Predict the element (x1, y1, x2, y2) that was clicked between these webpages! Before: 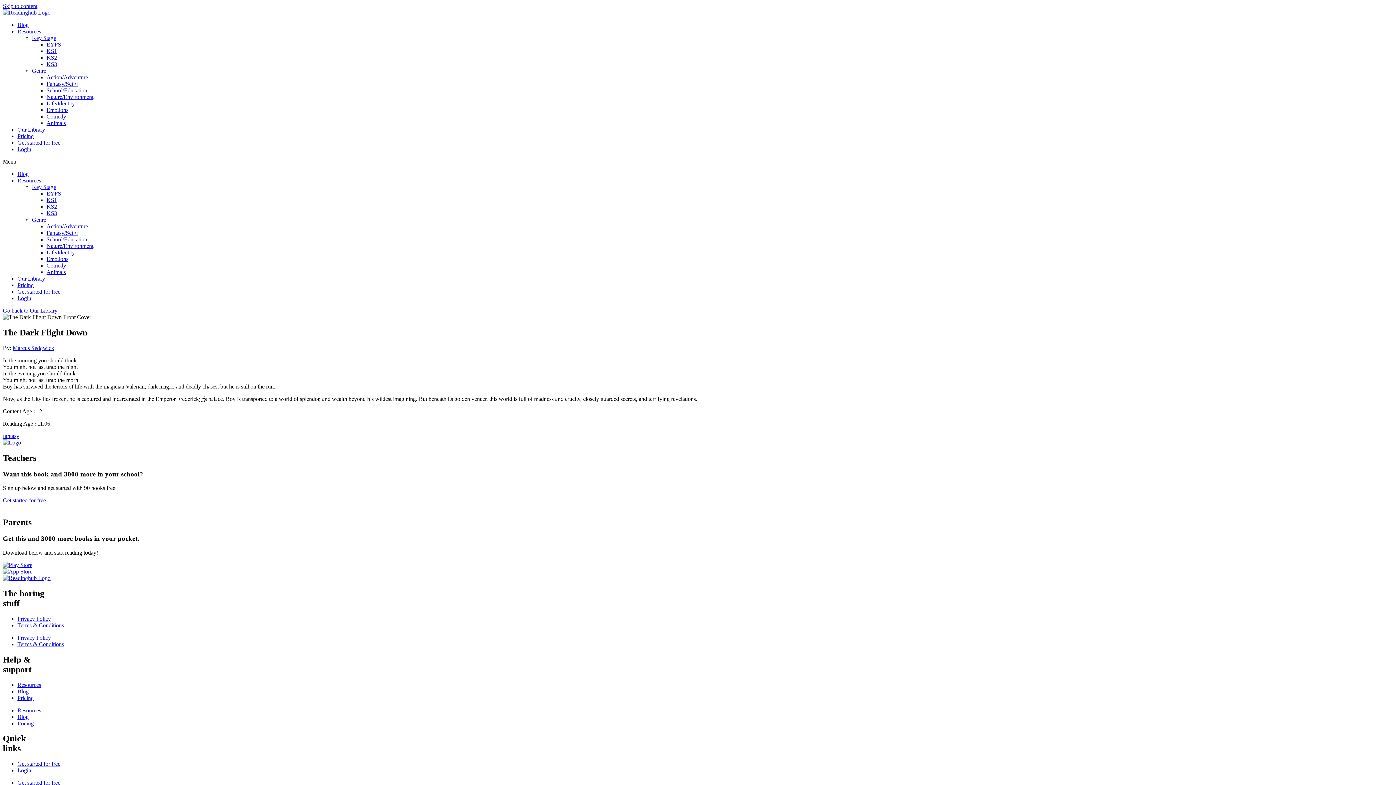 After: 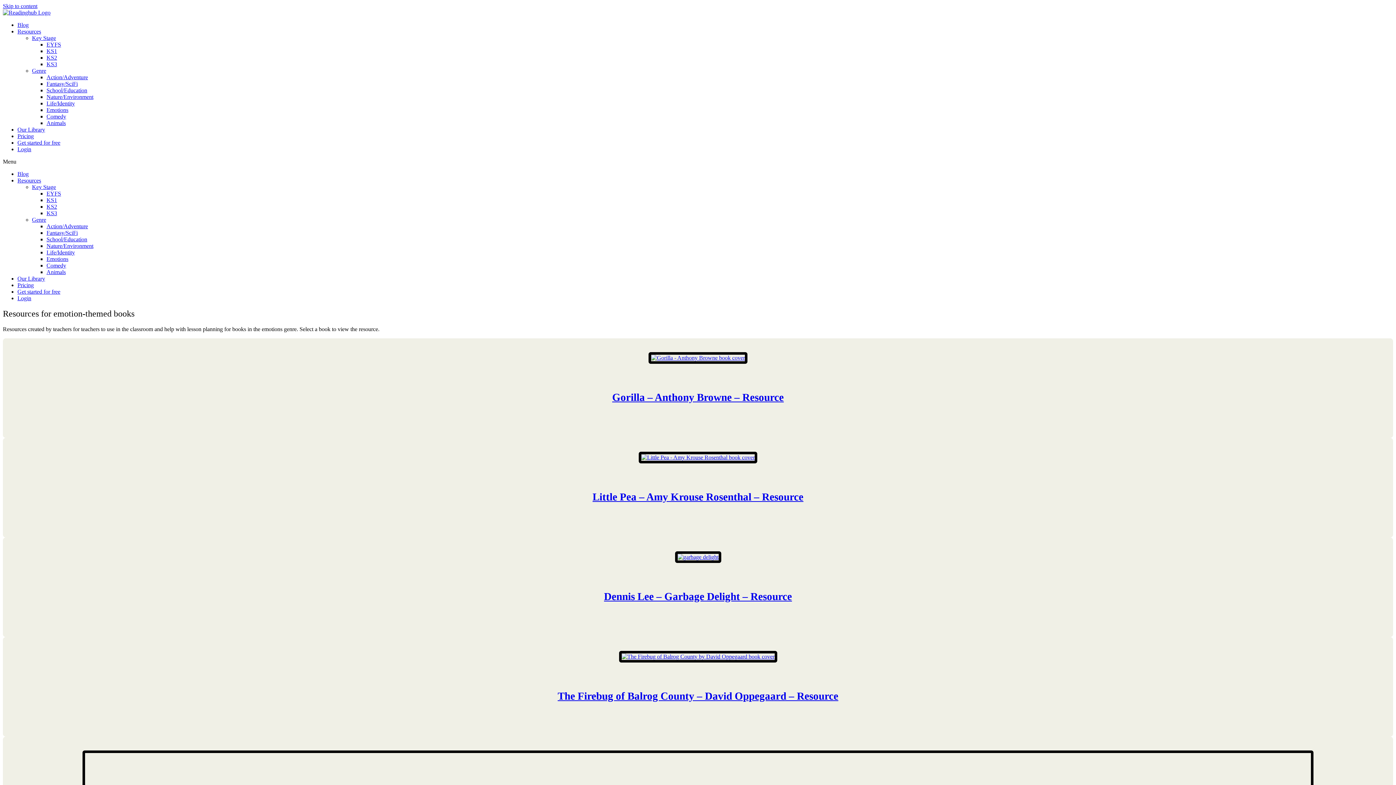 Action: label: Emotions bbox: (46, 106, 68, 113)